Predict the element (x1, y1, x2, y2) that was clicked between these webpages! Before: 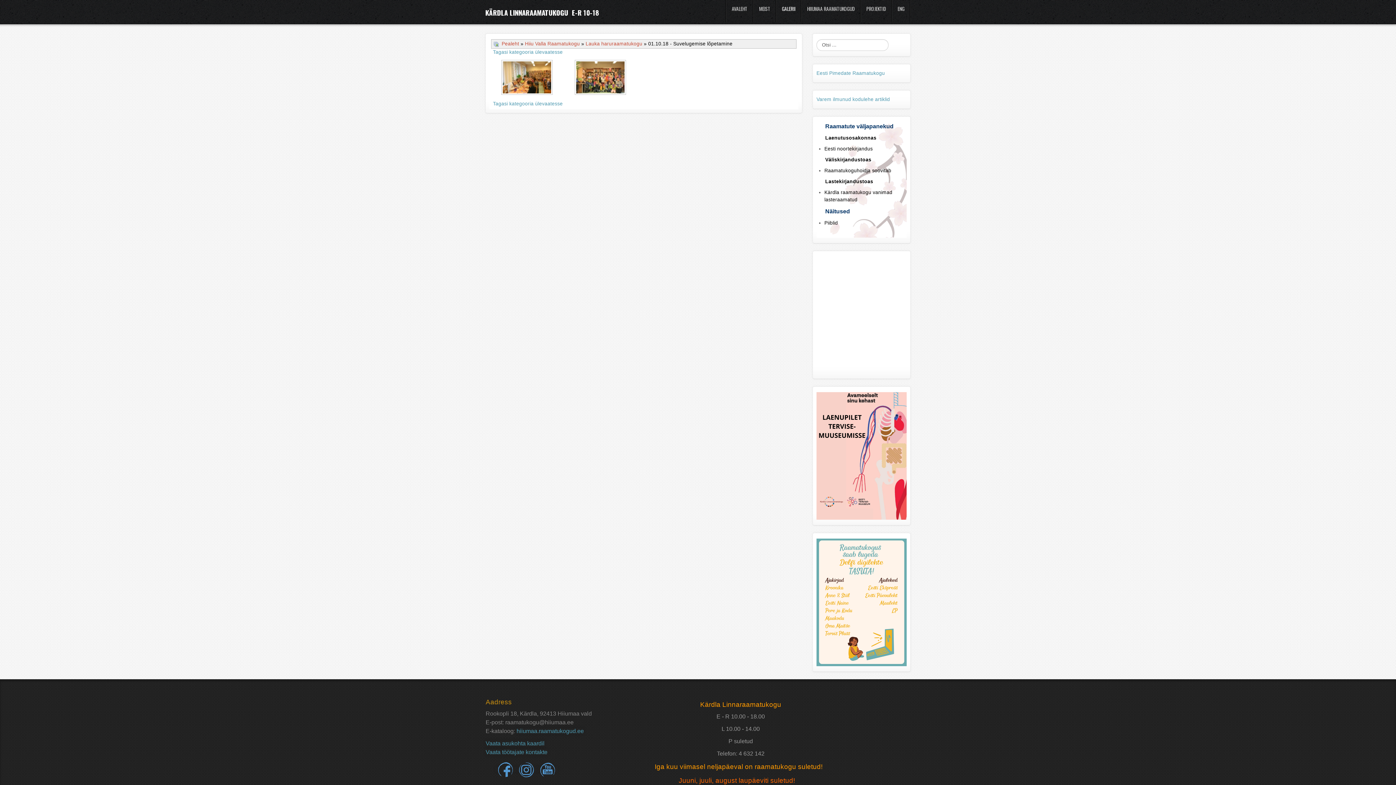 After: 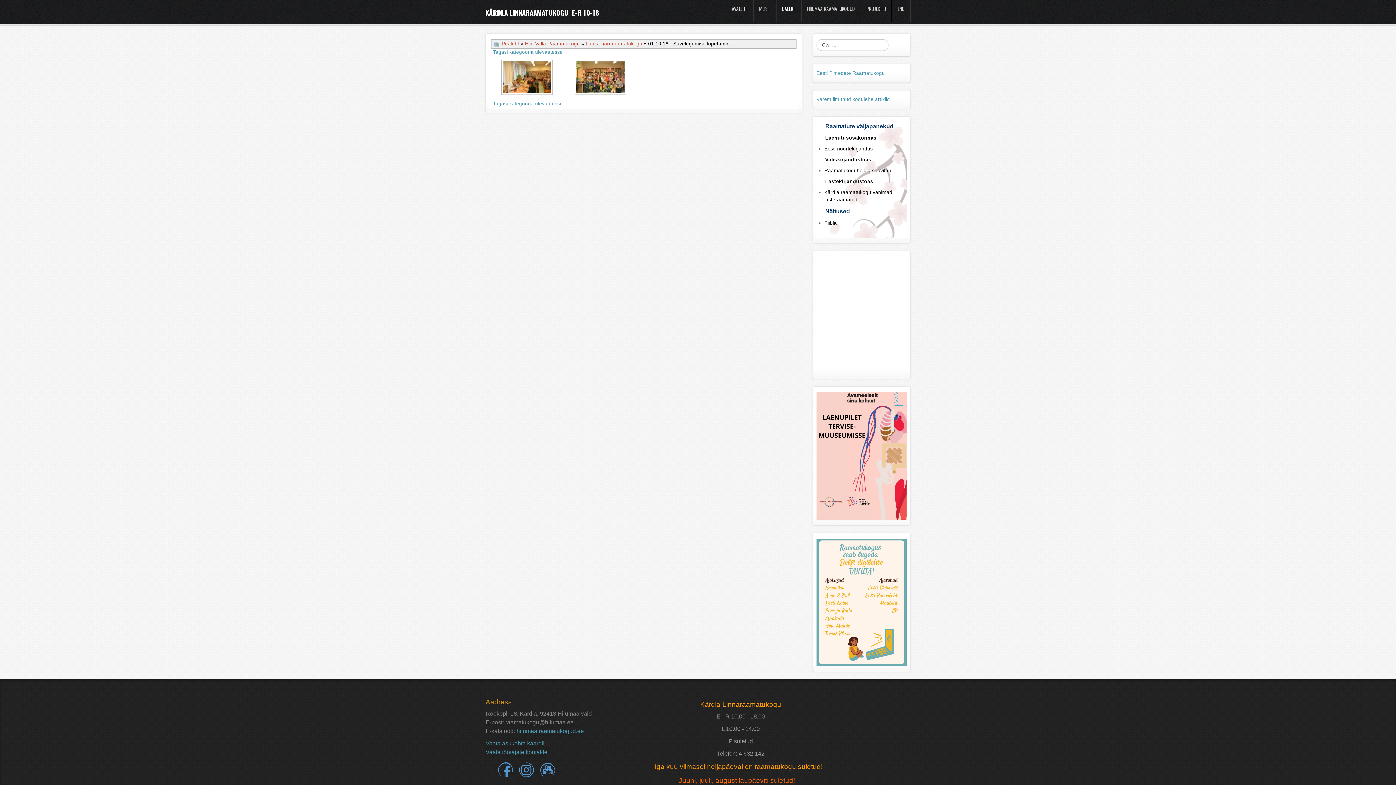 Action: bbox: (516, 767, 537, 772) label:  